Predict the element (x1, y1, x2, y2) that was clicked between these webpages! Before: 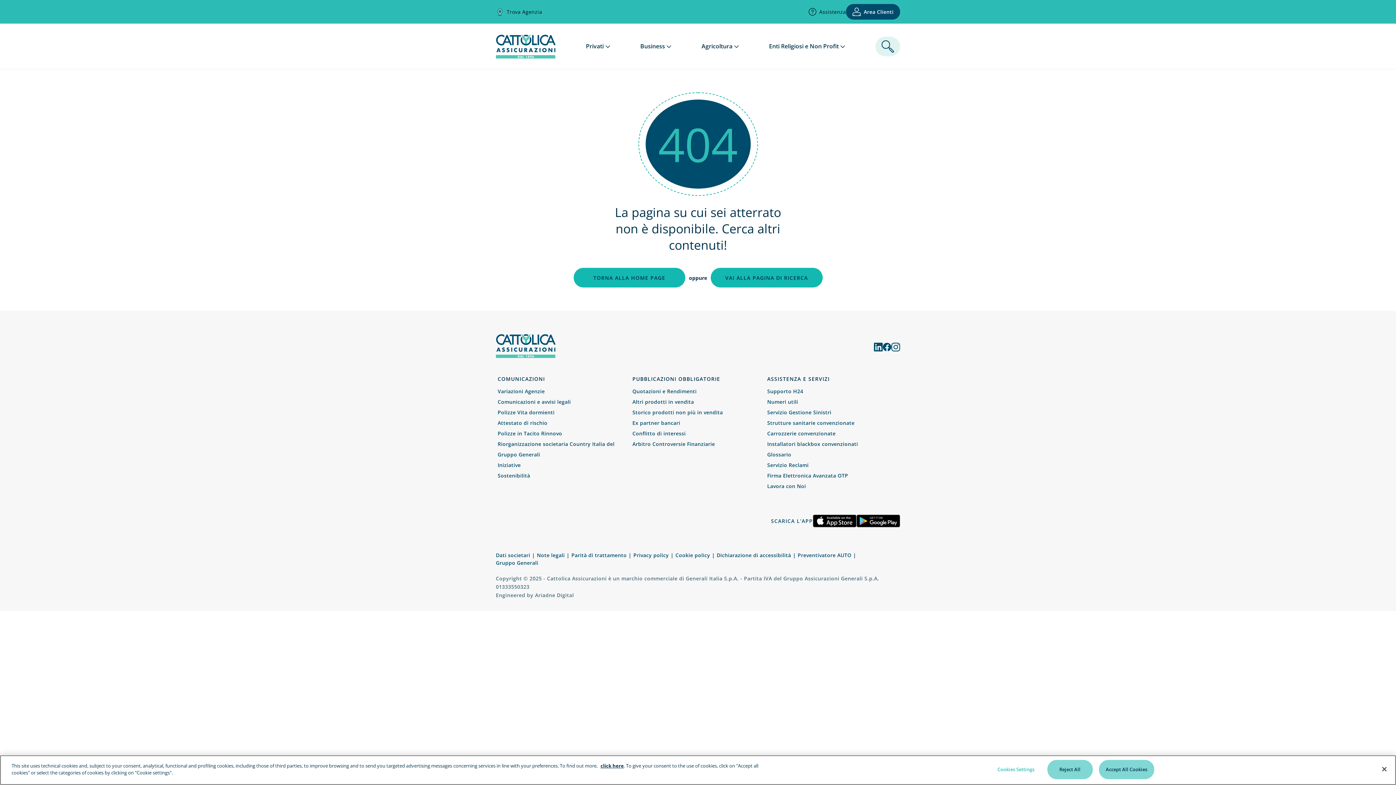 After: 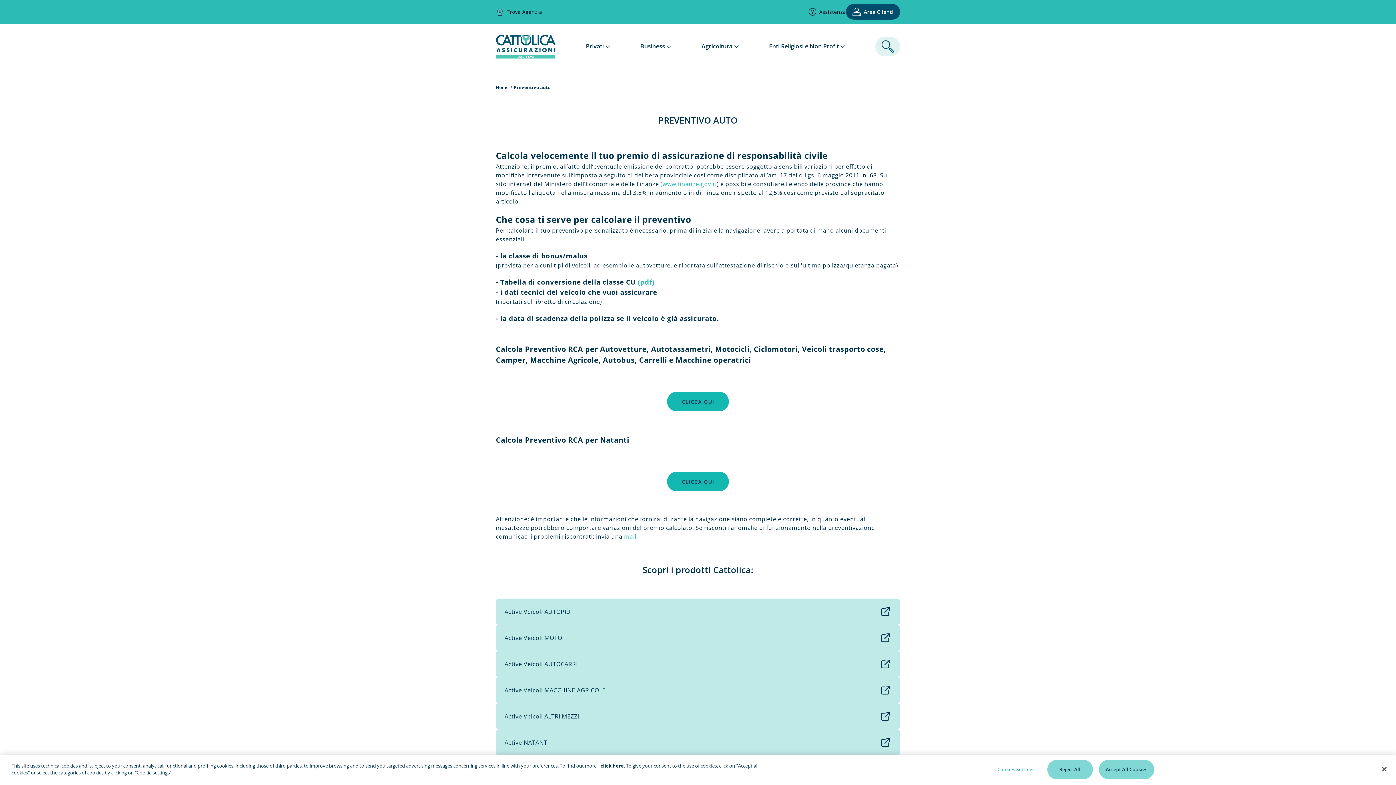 Action: bbox: (788, 552, 841, 558) label: Preventivatore AUTO